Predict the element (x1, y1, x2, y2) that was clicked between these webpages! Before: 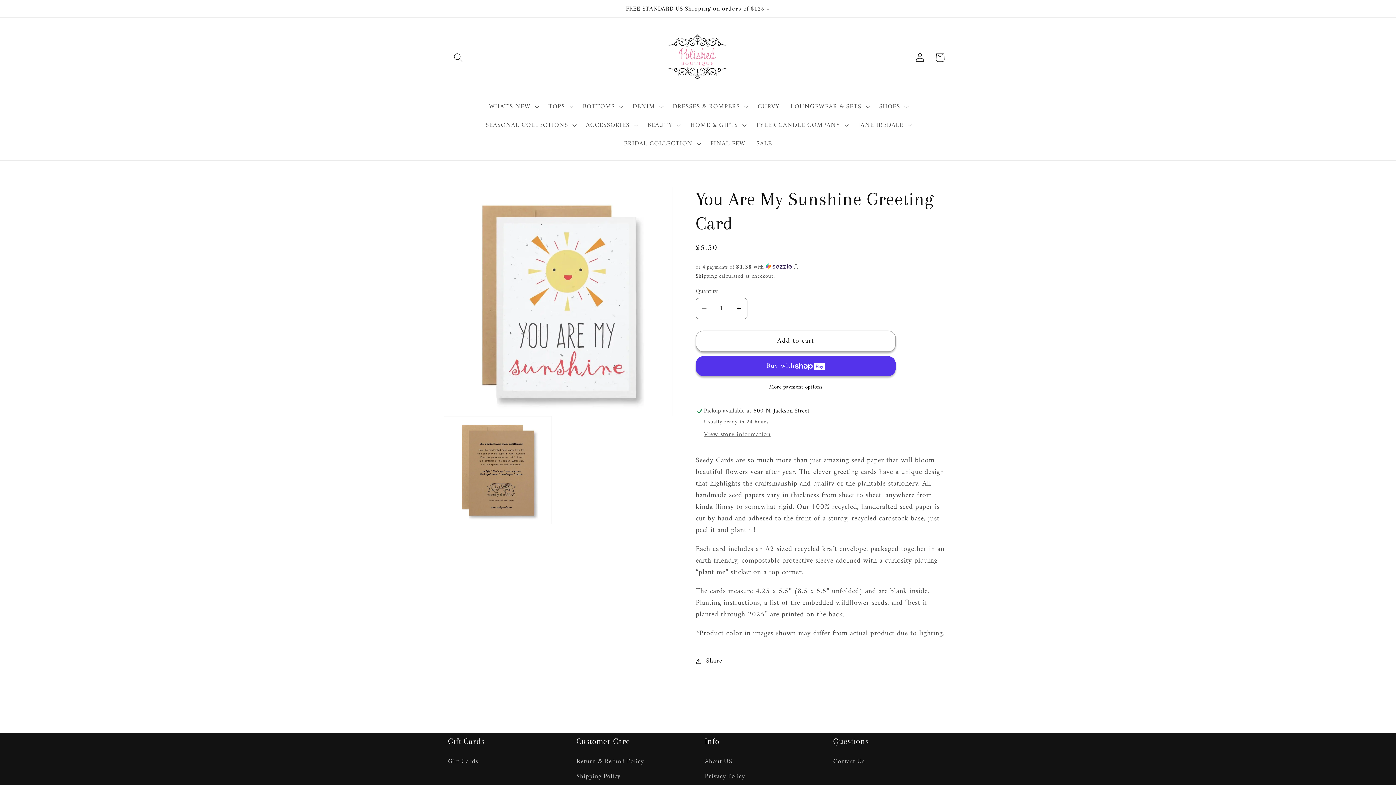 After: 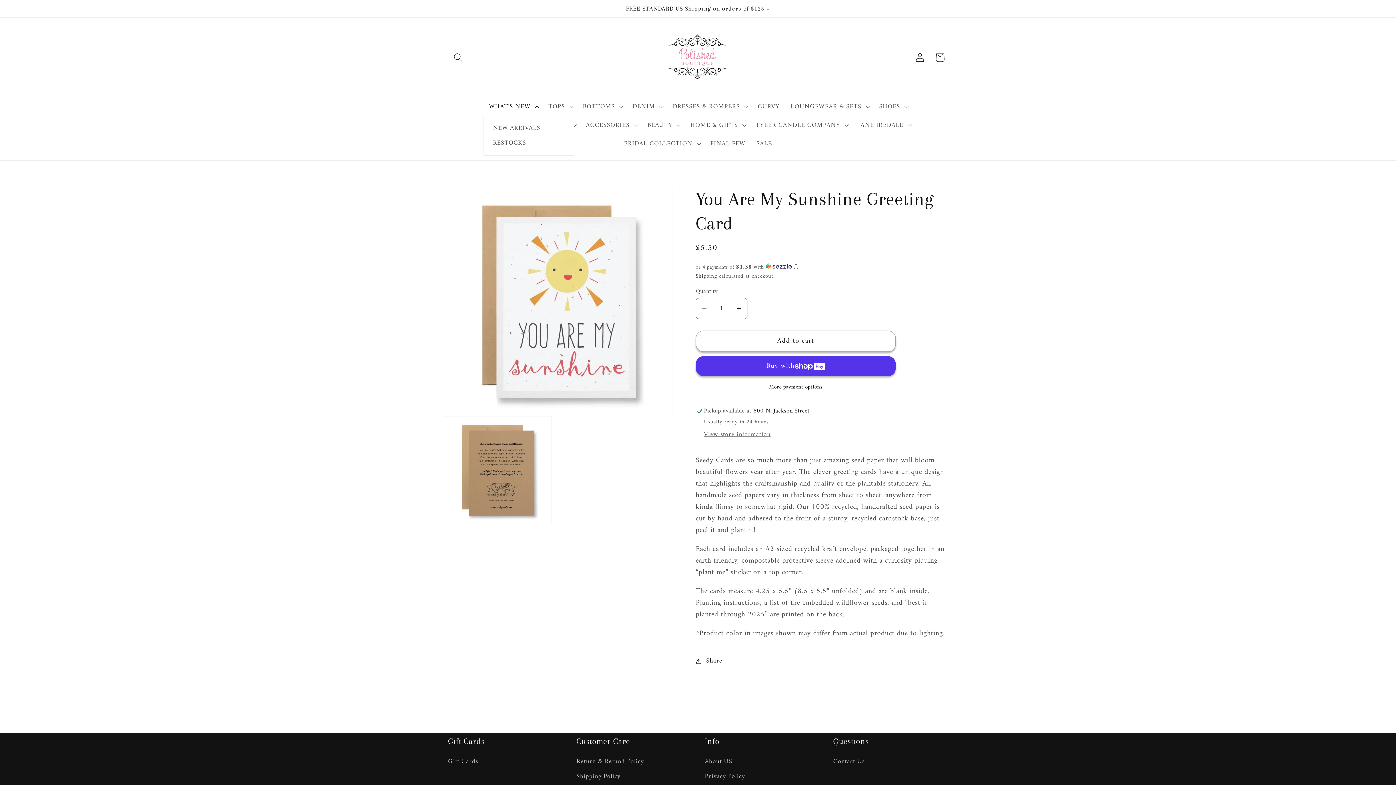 Action: label: WHAT'S NEW bbox: (483, 97, 543, 115)